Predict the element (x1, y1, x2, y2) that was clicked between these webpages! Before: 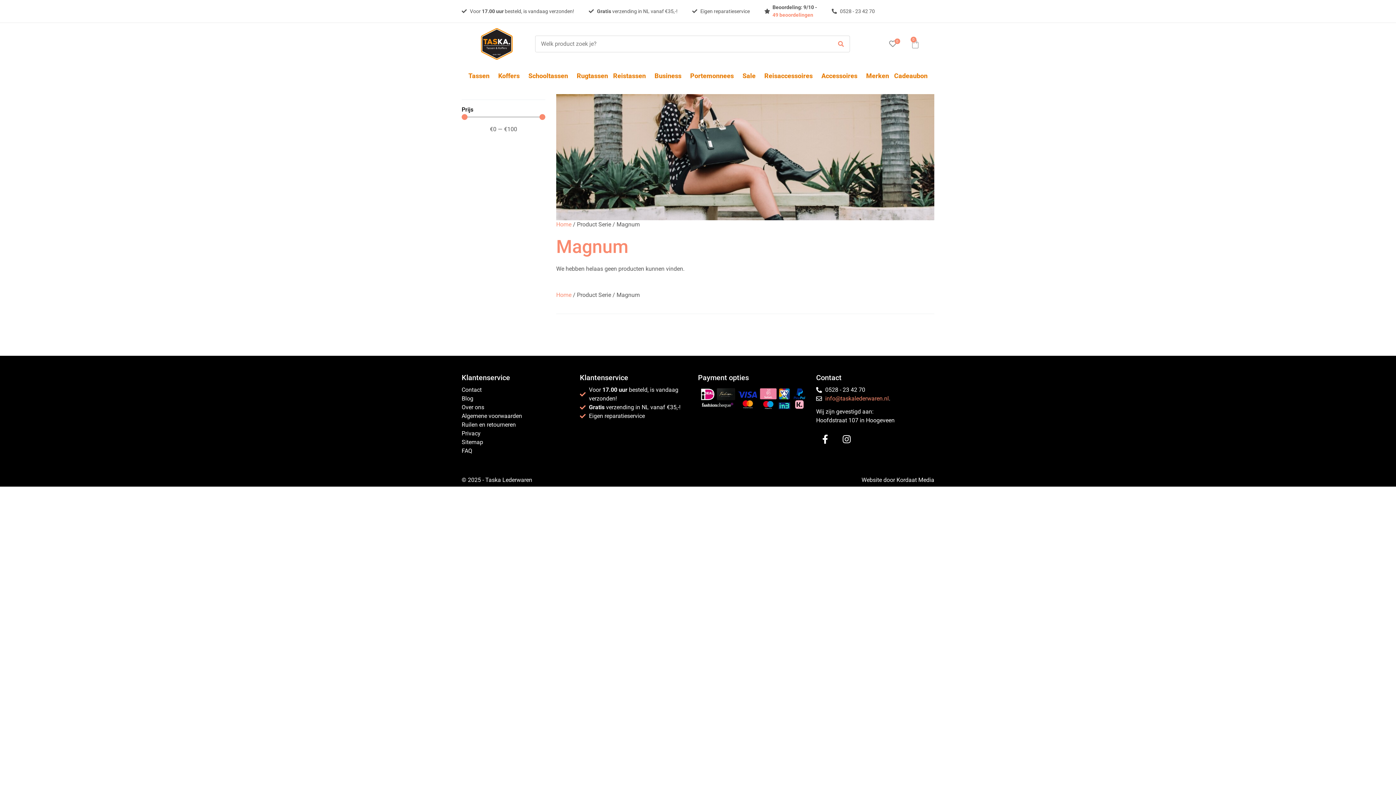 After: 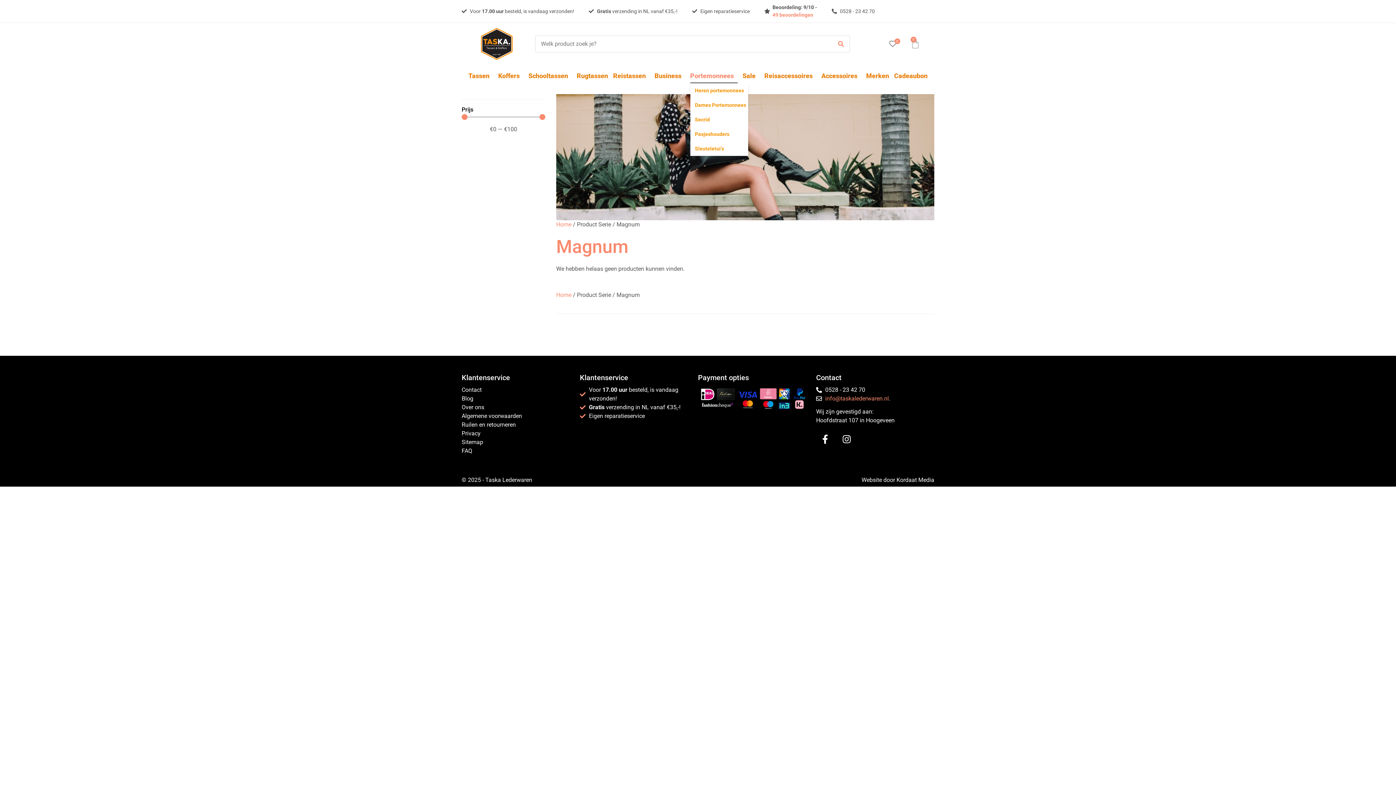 Action: bbox: (690, 68, 737, 83) label: Portemonnees